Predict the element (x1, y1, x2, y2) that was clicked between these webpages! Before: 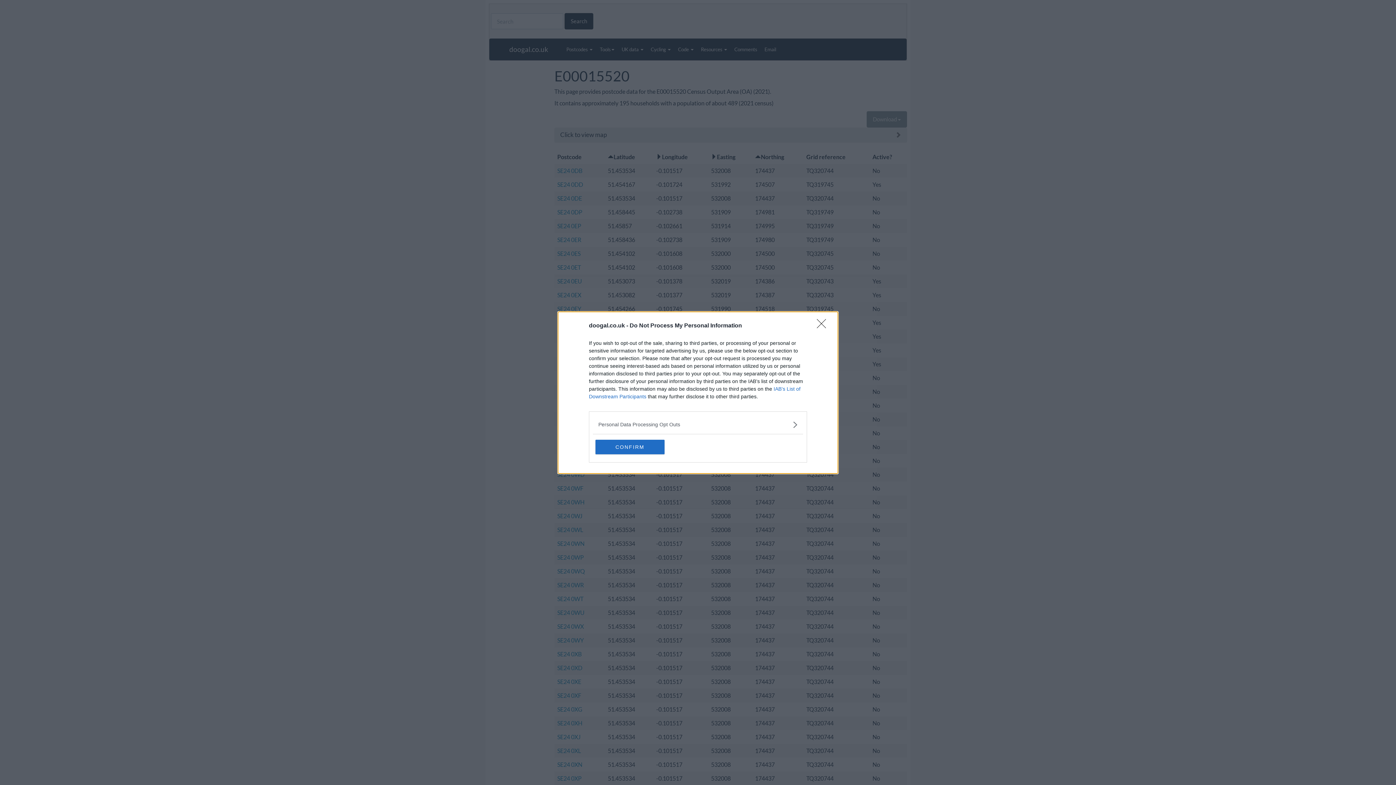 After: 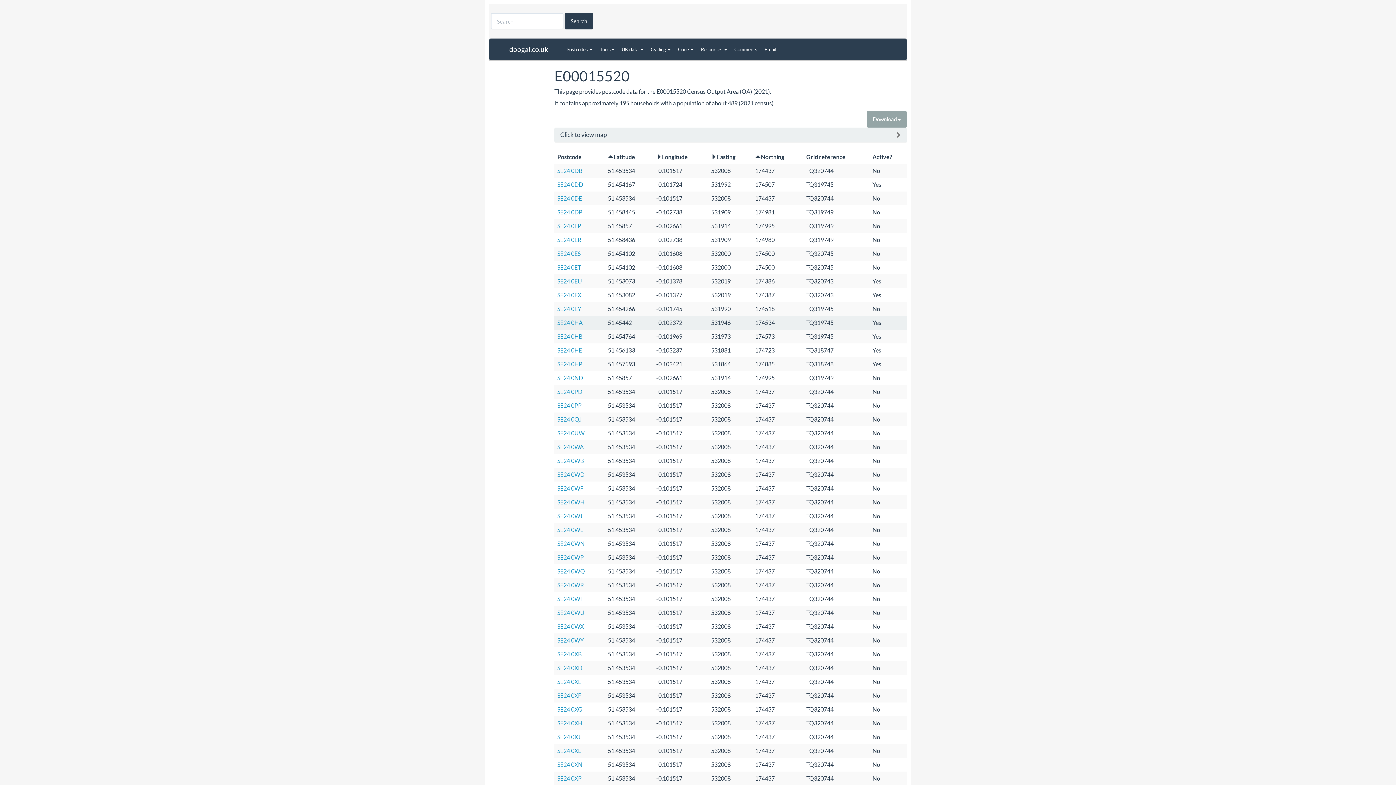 Action: bbox: (817, 319, 830, 332) label: Close